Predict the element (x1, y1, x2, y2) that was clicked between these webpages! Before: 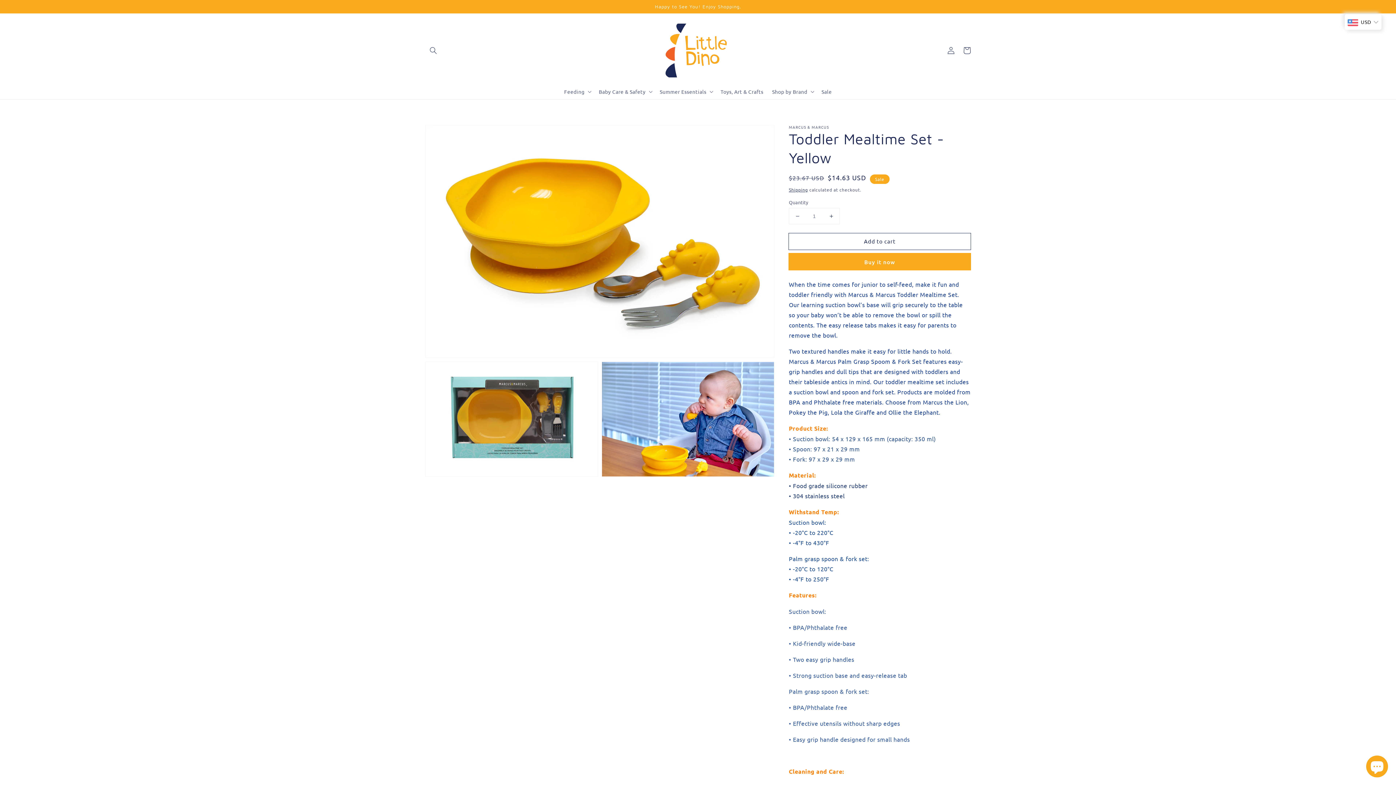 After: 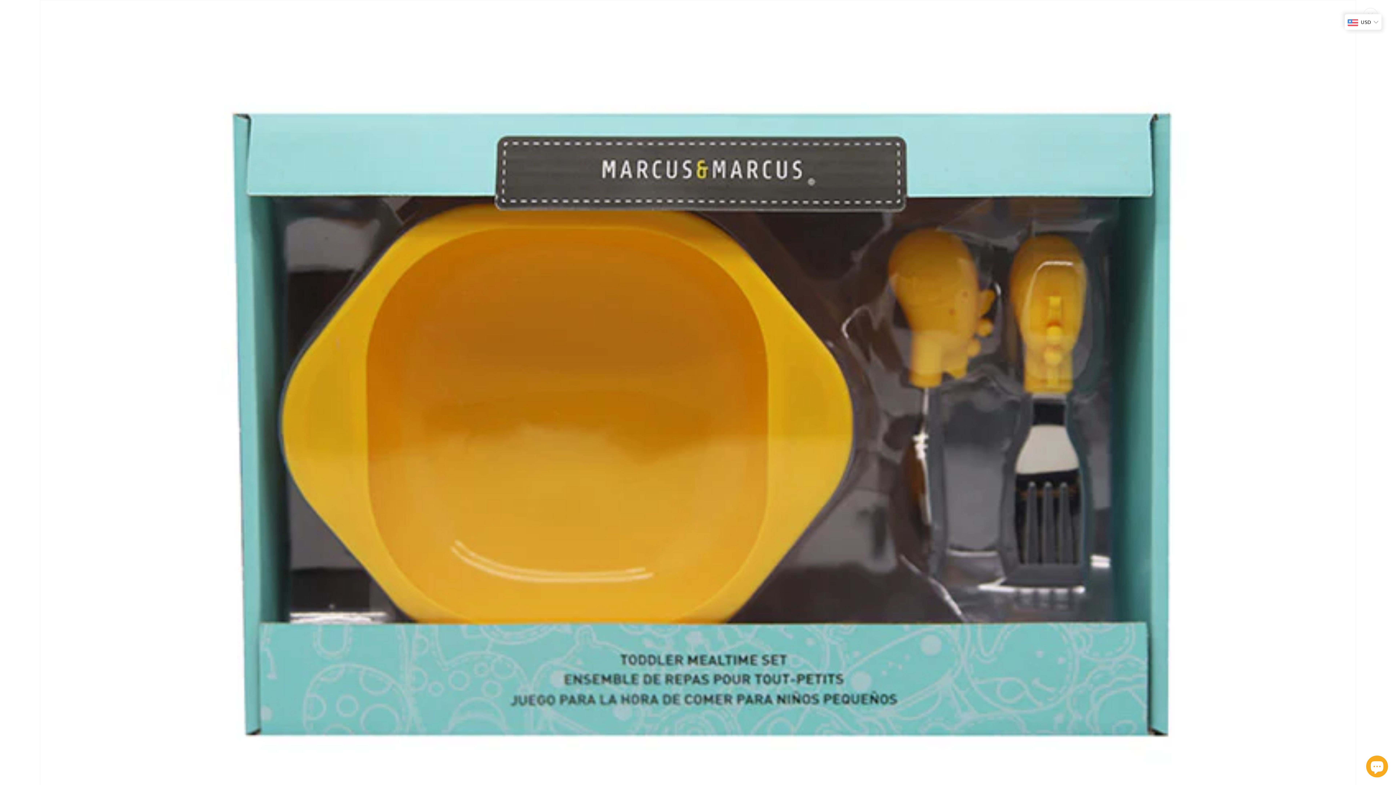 Action: bbox: (425, 362, 597, 476) label: Open media 2 in gallery view